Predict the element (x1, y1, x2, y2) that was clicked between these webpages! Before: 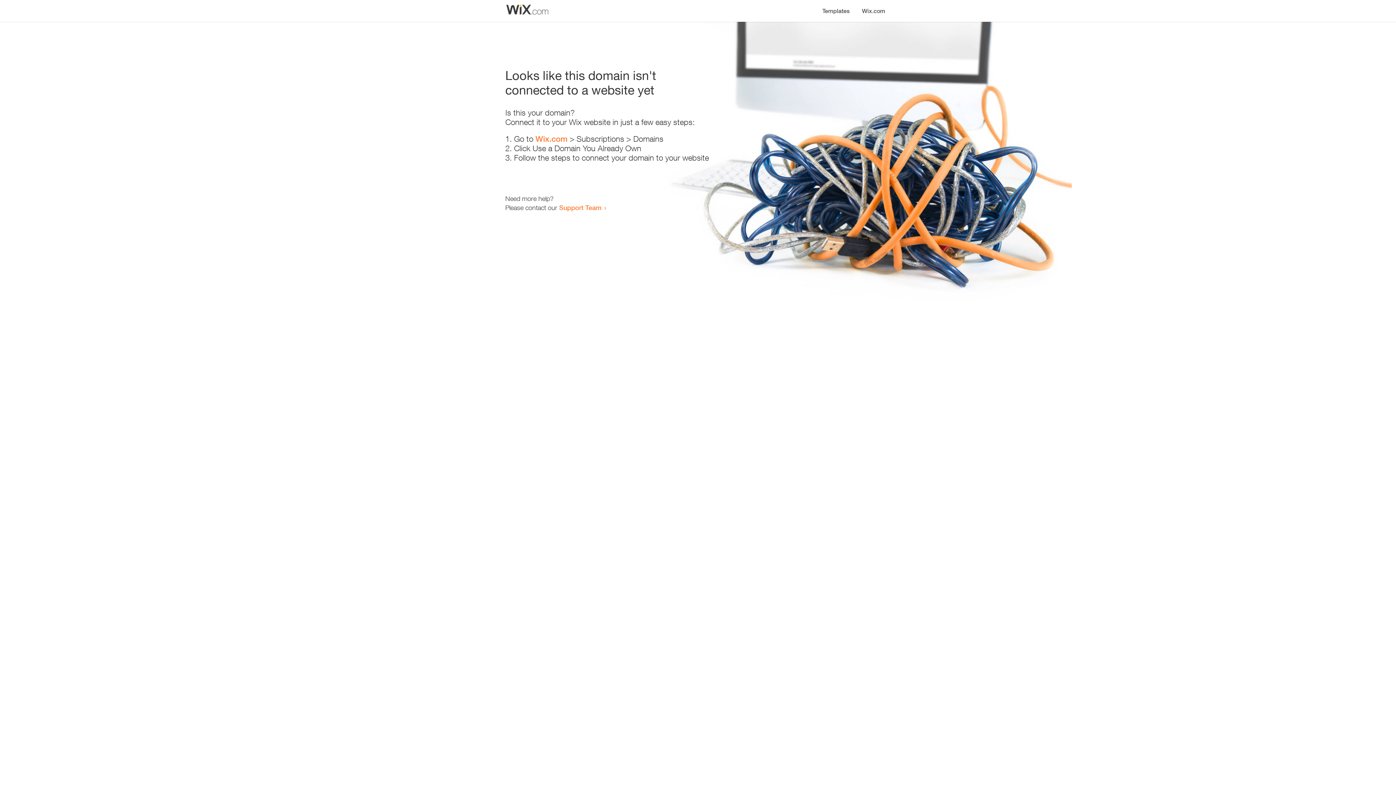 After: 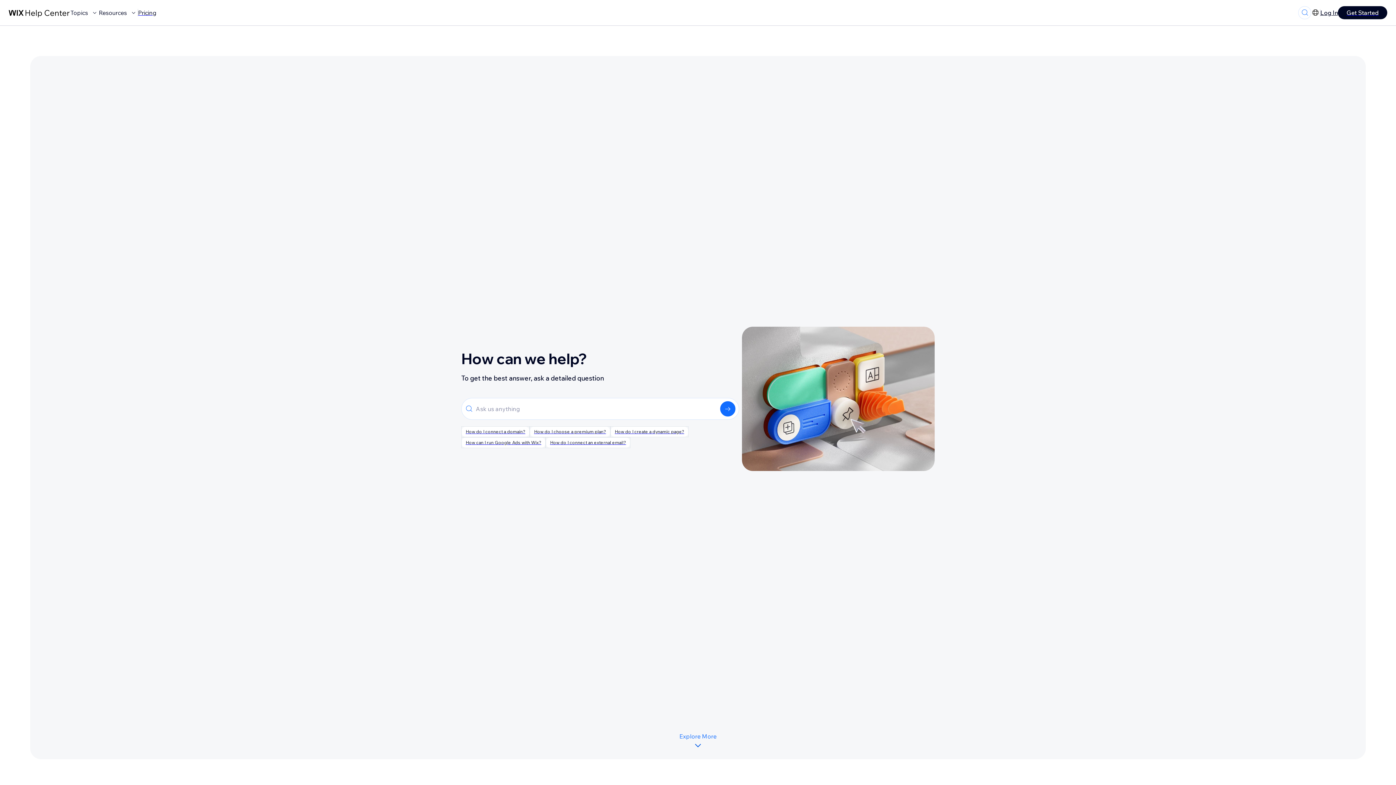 Action: label: Support Team bbox: (559, 203, 601, 211)